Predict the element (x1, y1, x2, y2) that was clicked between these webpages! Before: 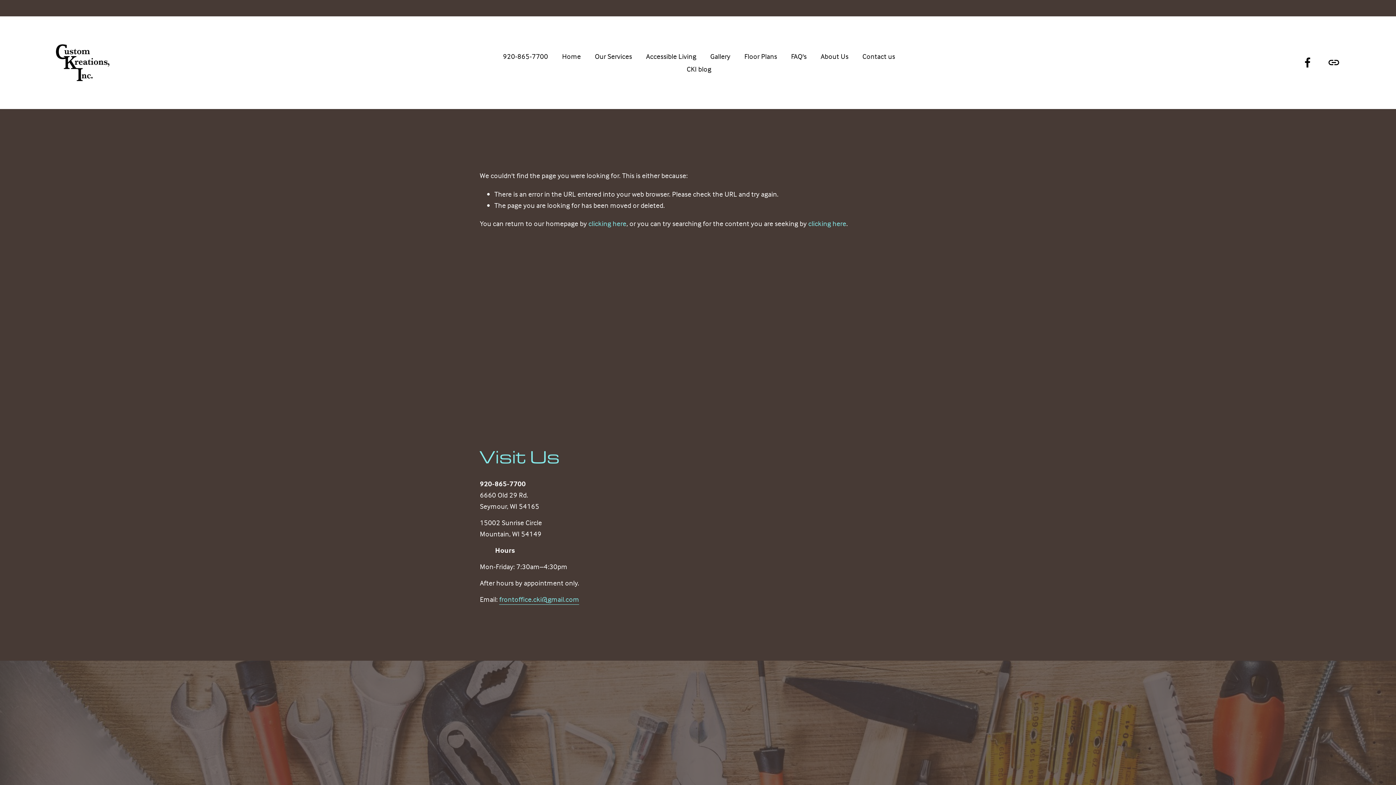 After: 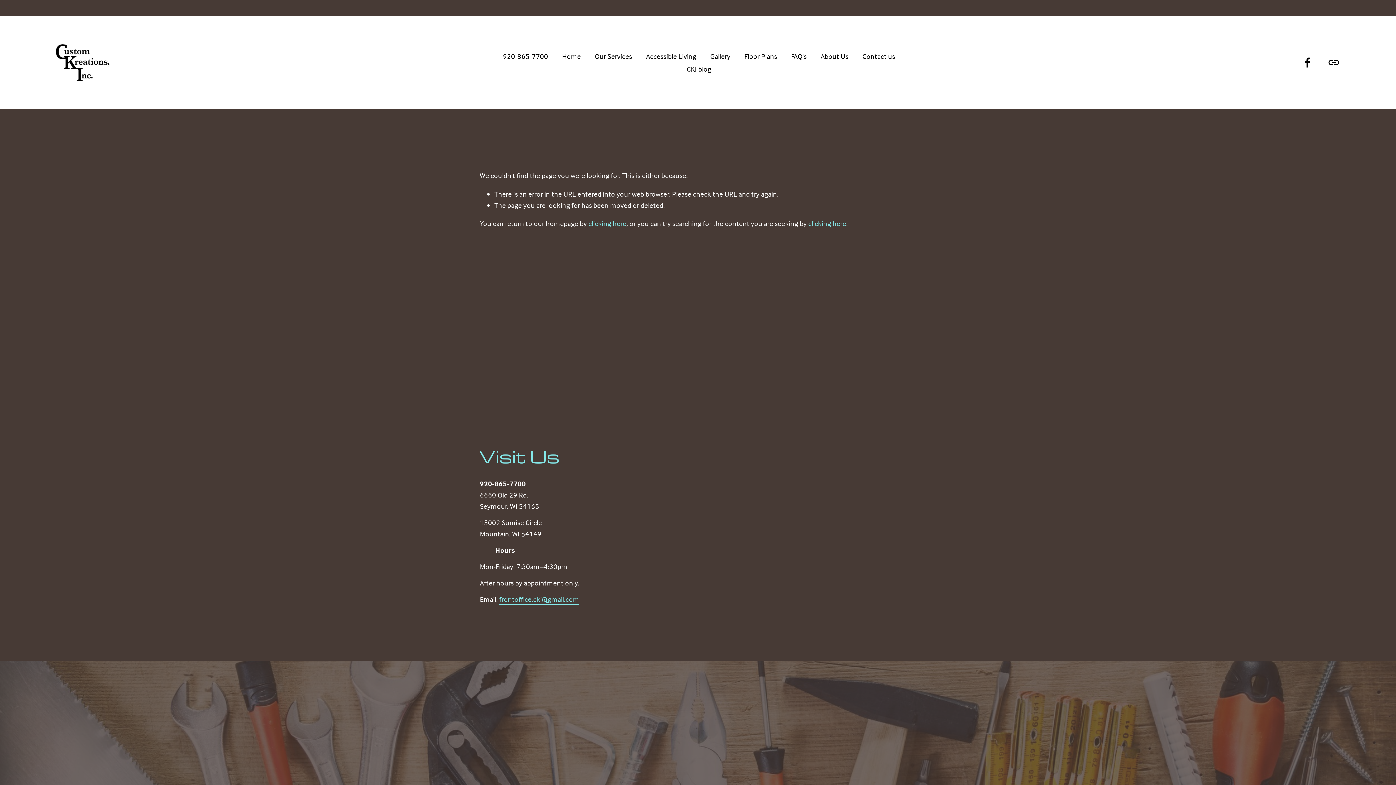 Action: bbox: (1328, 56, 1340, 68) label: URL